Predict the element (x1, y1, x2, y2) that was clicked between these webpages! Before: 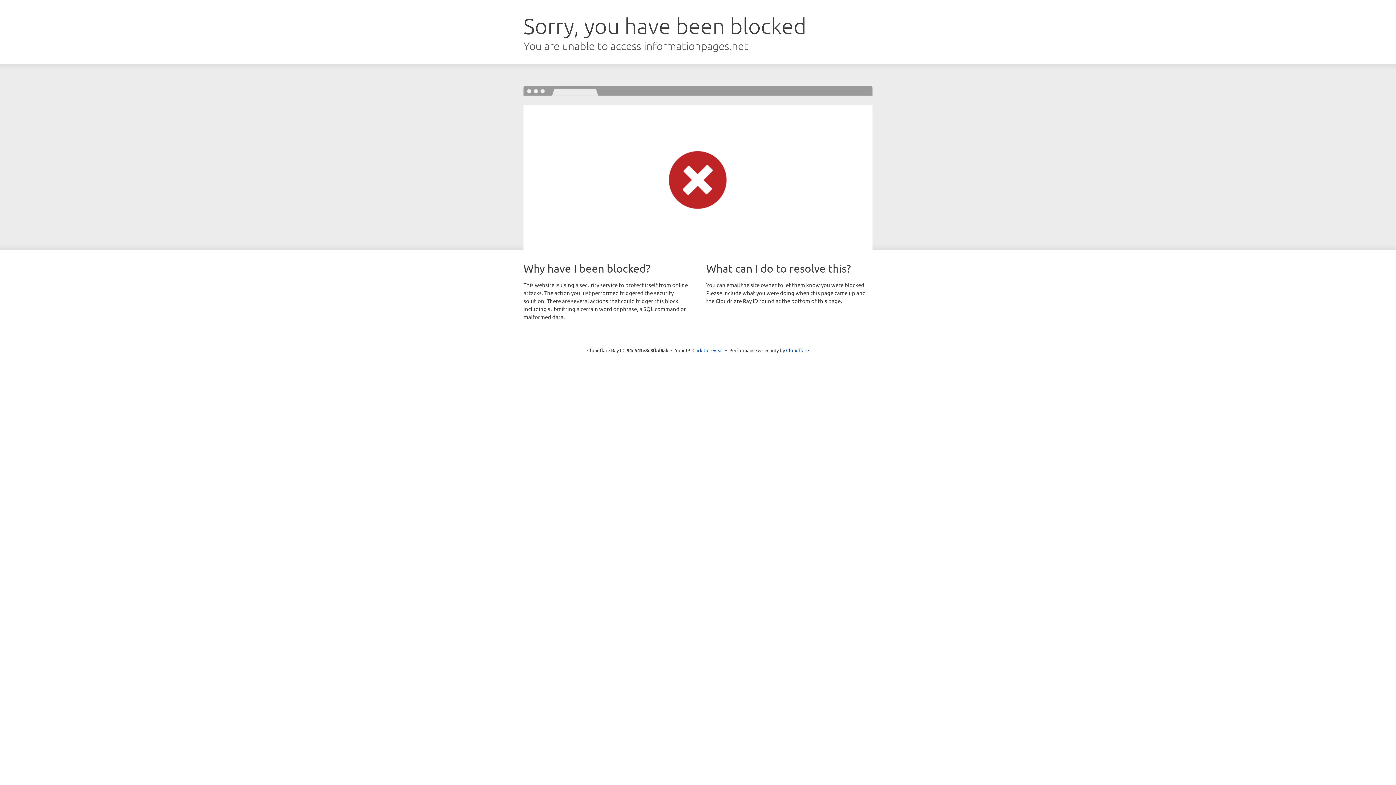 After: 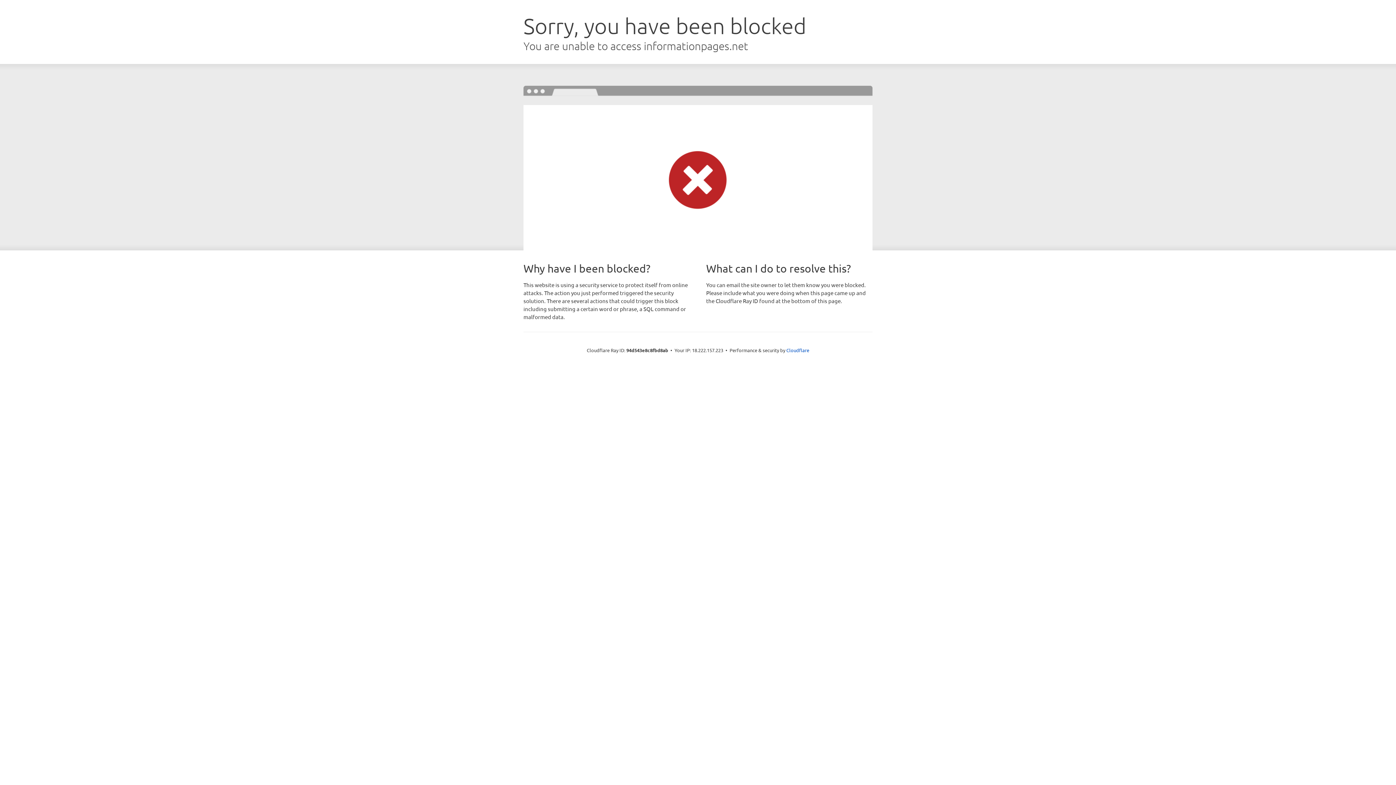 Action: label: Click to reveal bbox: (692, 346, 723, 353)